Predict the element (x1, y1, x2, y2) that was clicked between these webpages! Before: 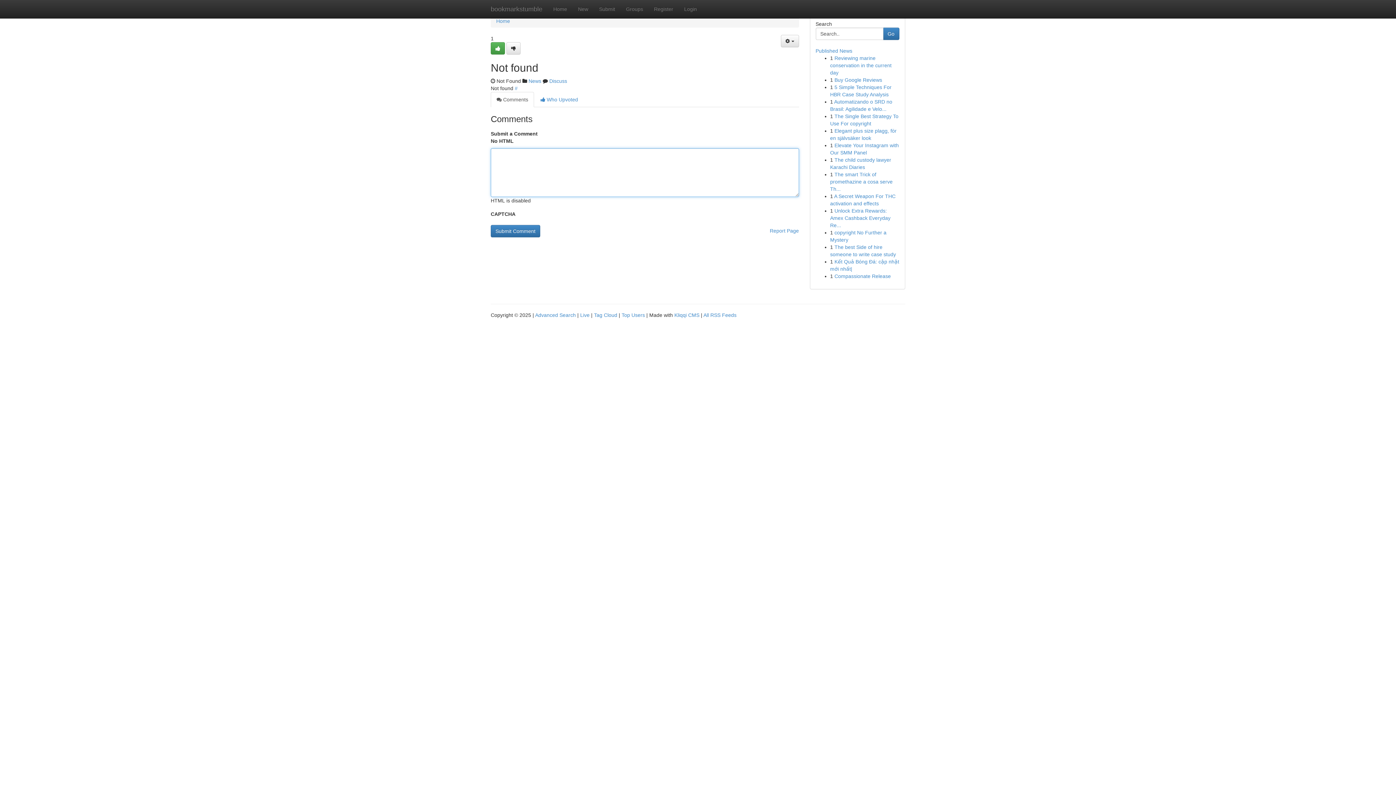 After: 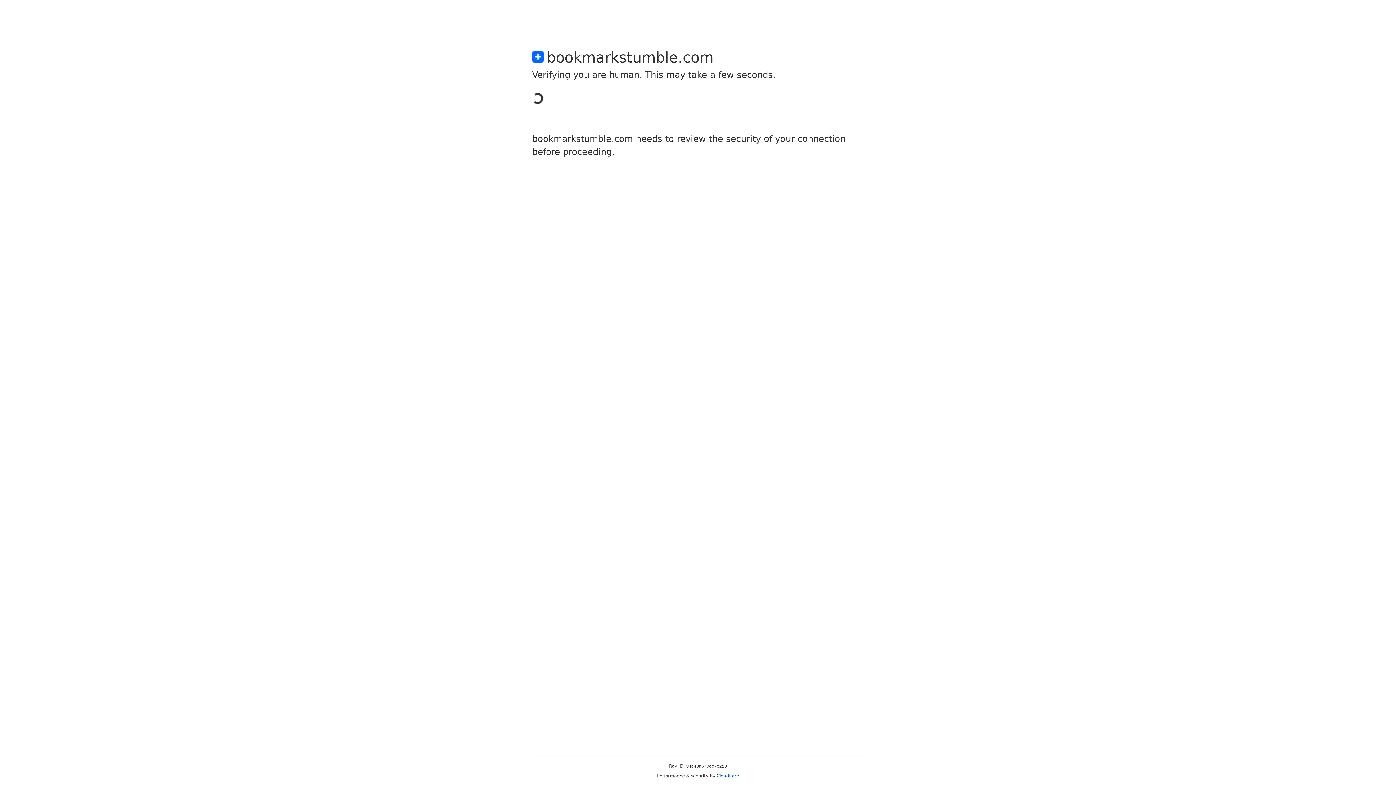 Action: bbox: (506, 42, 520, 54)